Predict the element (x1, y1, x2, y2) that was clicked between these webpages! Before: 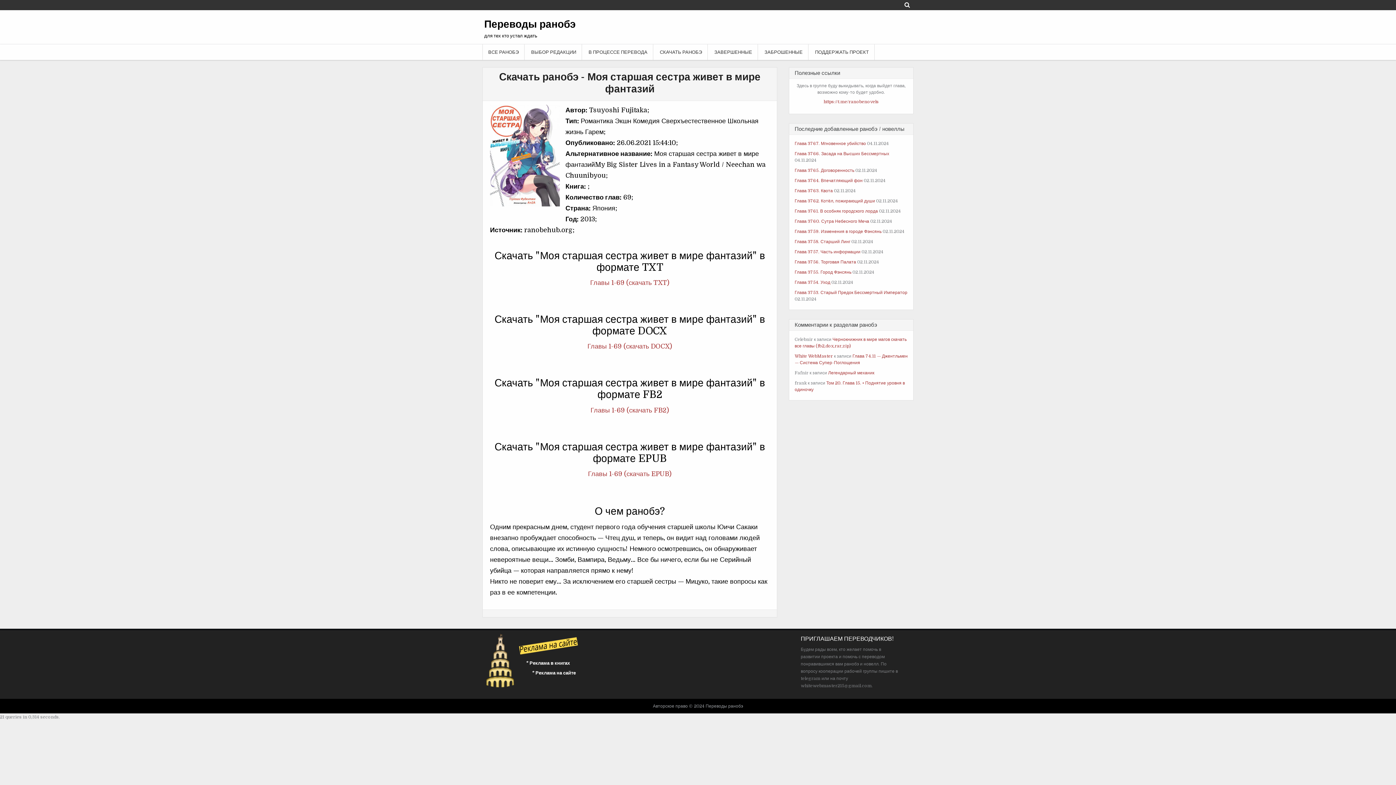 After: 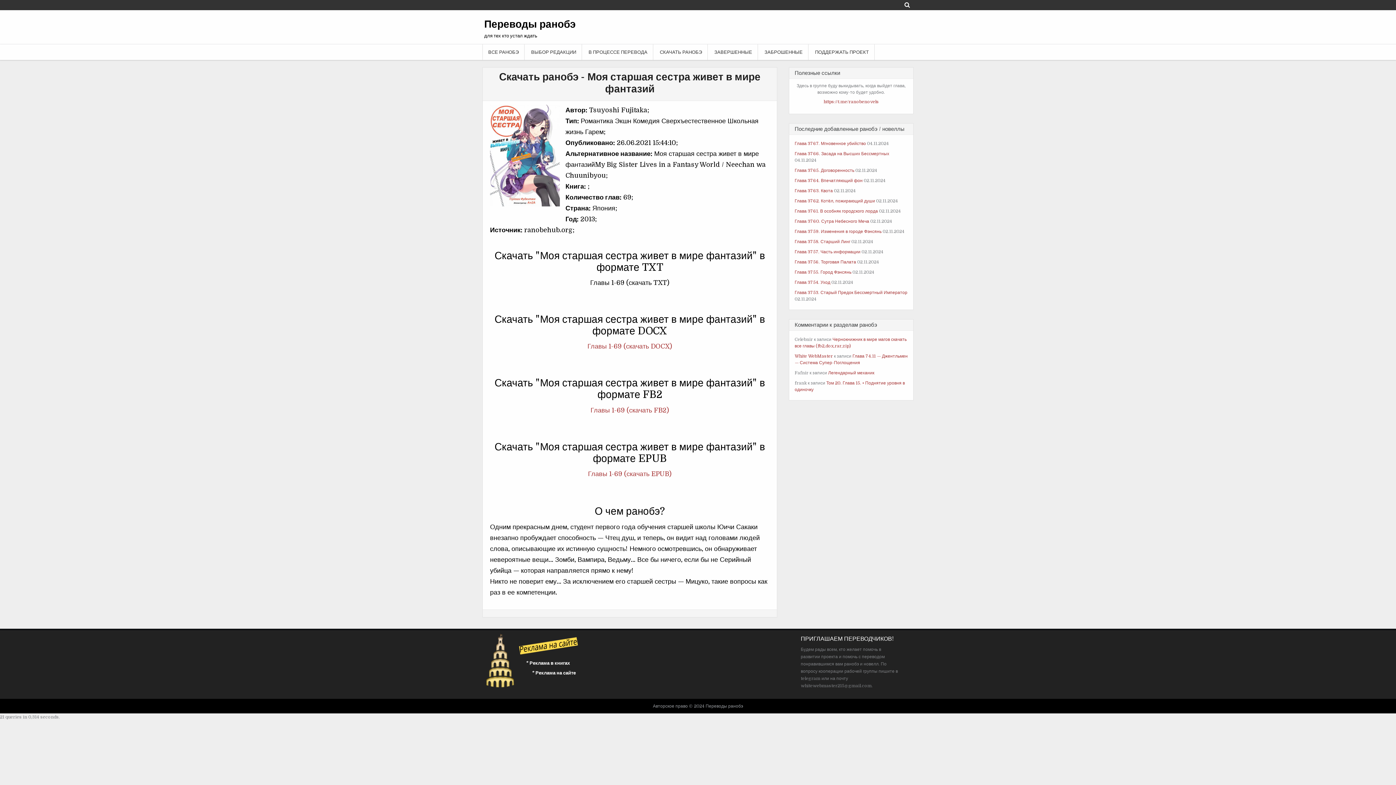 Action: bbox: (590, 279, 669, 286) label: Главы 1-69 (скачать TXT)